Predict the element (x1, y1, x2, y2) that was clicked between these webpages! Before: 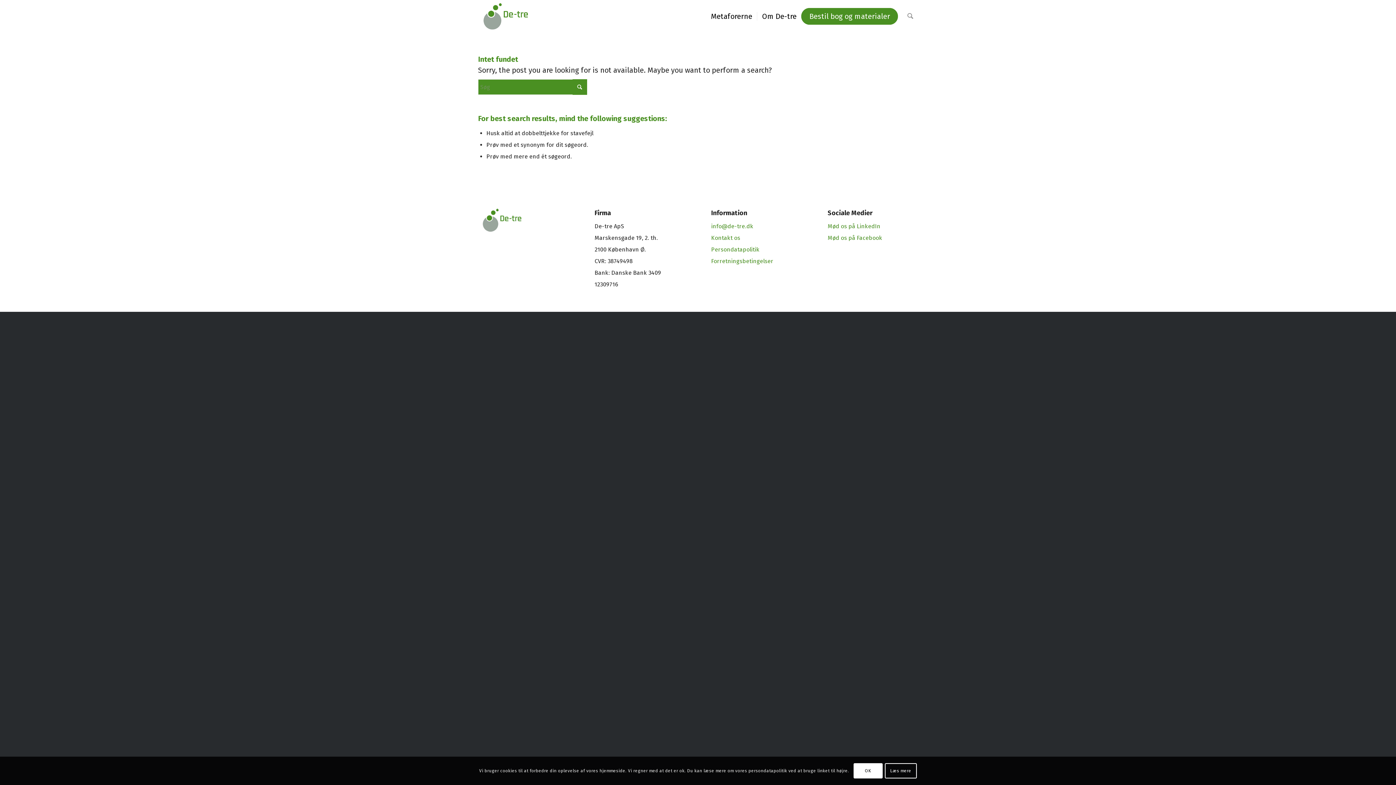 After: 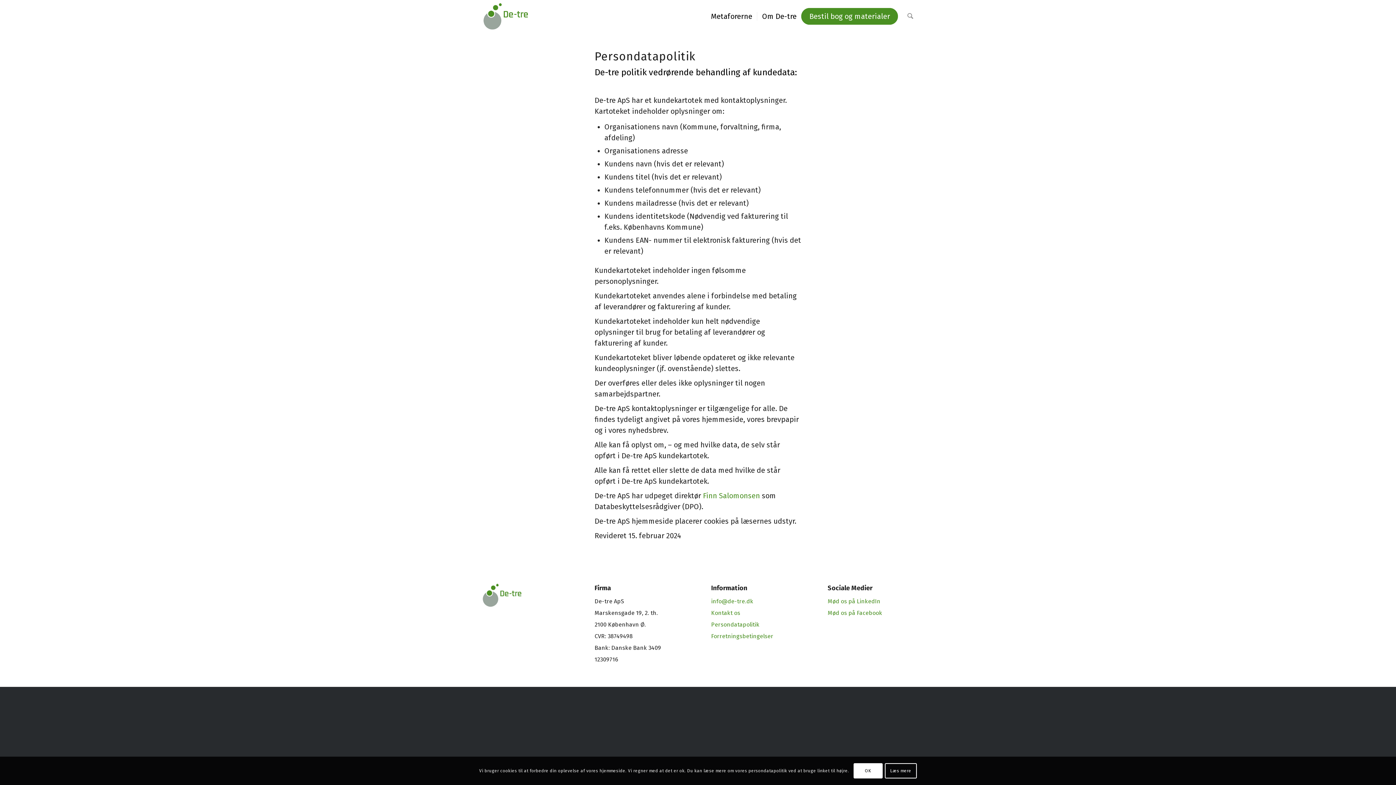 Action: label: Persondatapolitik bbox: (711, 246, 759, 253)